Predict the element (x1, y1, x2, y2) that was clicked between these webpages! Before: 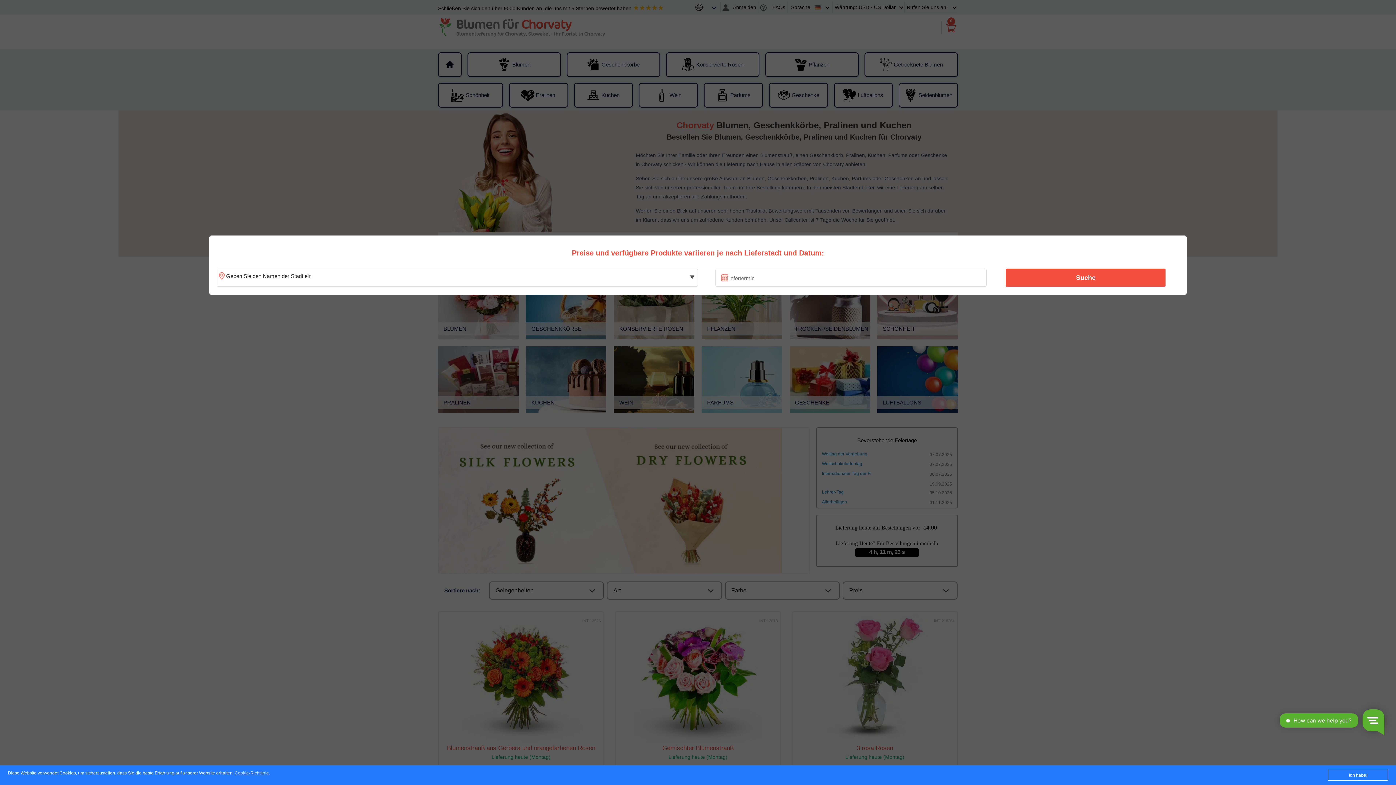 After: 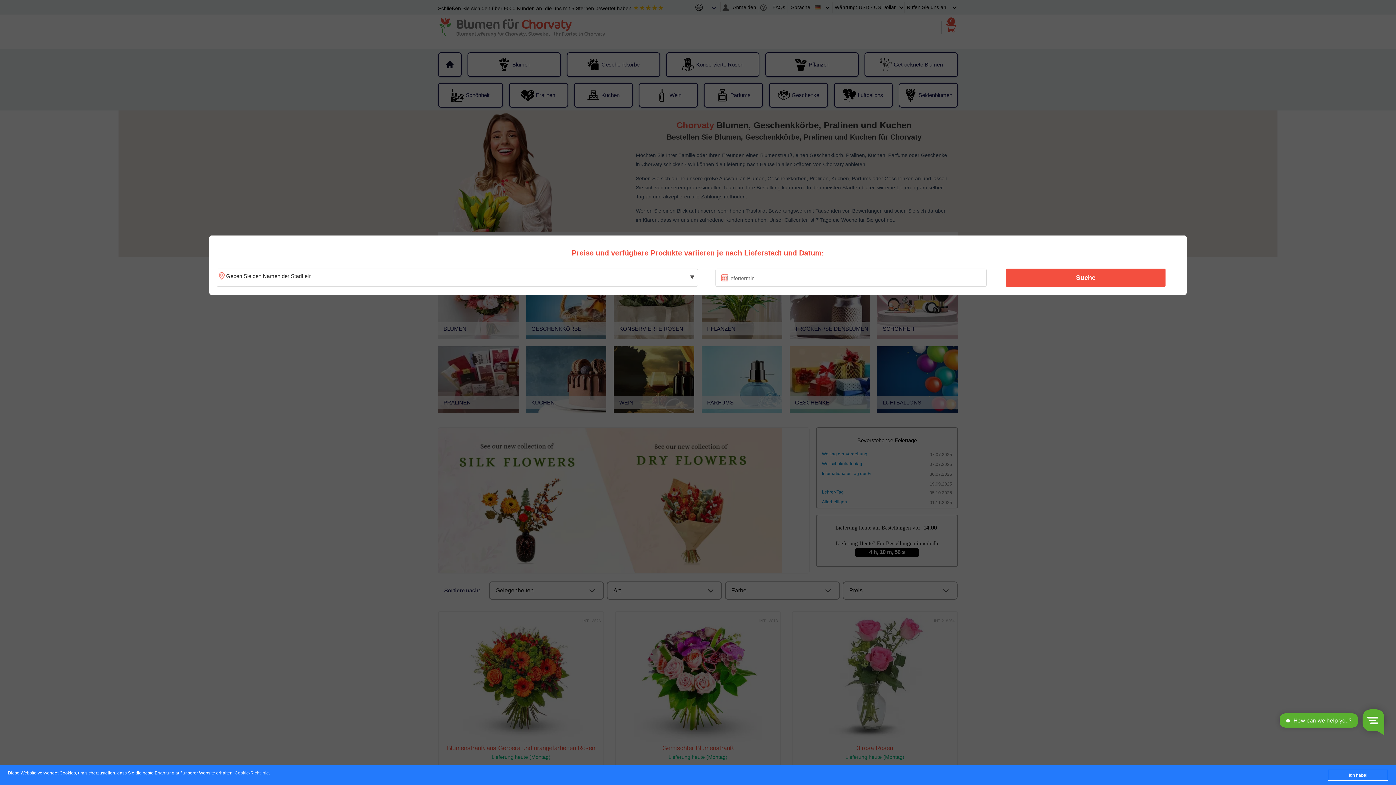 Action: label: Cookie-Richtlinie bbox: (234, 771, 268, 776)